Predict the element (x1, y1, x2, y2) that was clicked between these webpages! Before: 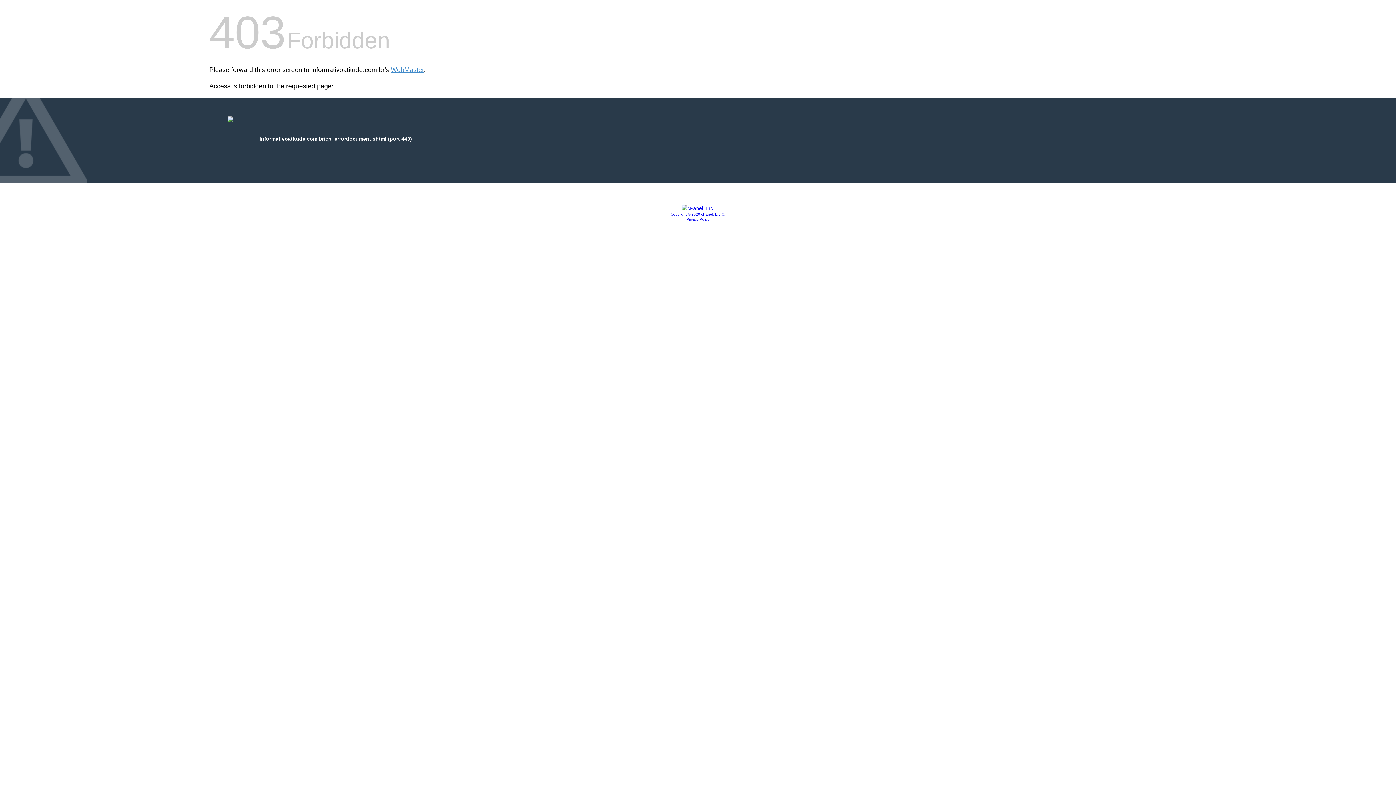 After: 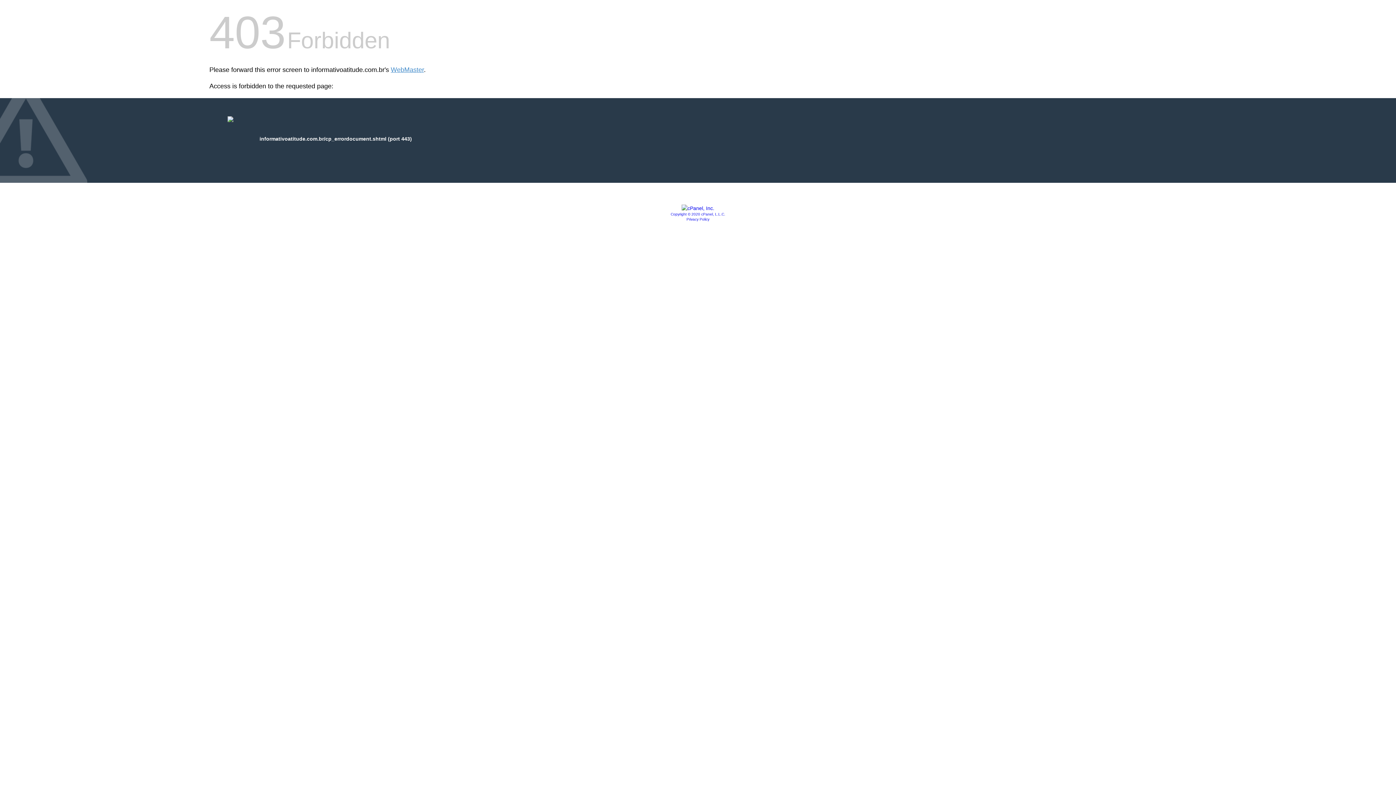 Action: bbox: (681, 205, 714, 211)